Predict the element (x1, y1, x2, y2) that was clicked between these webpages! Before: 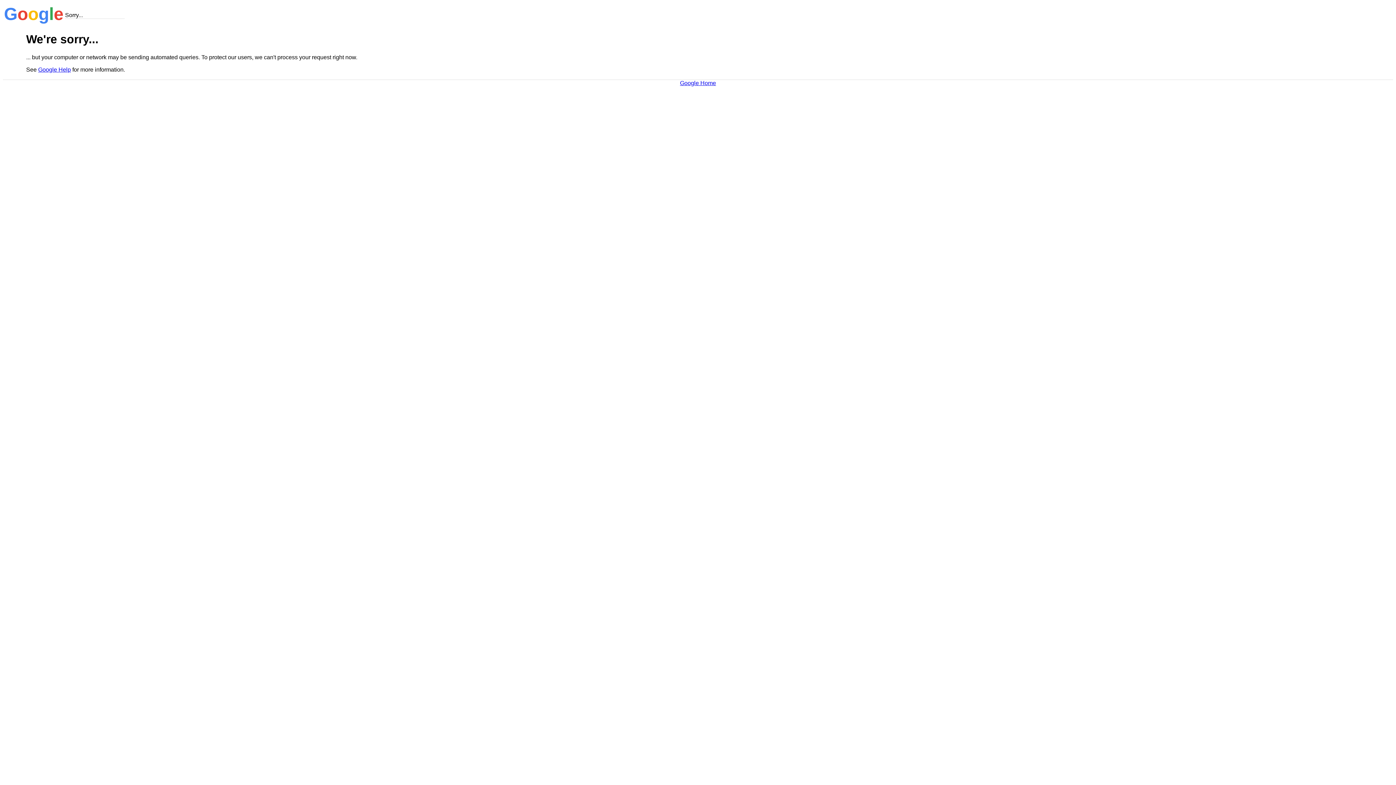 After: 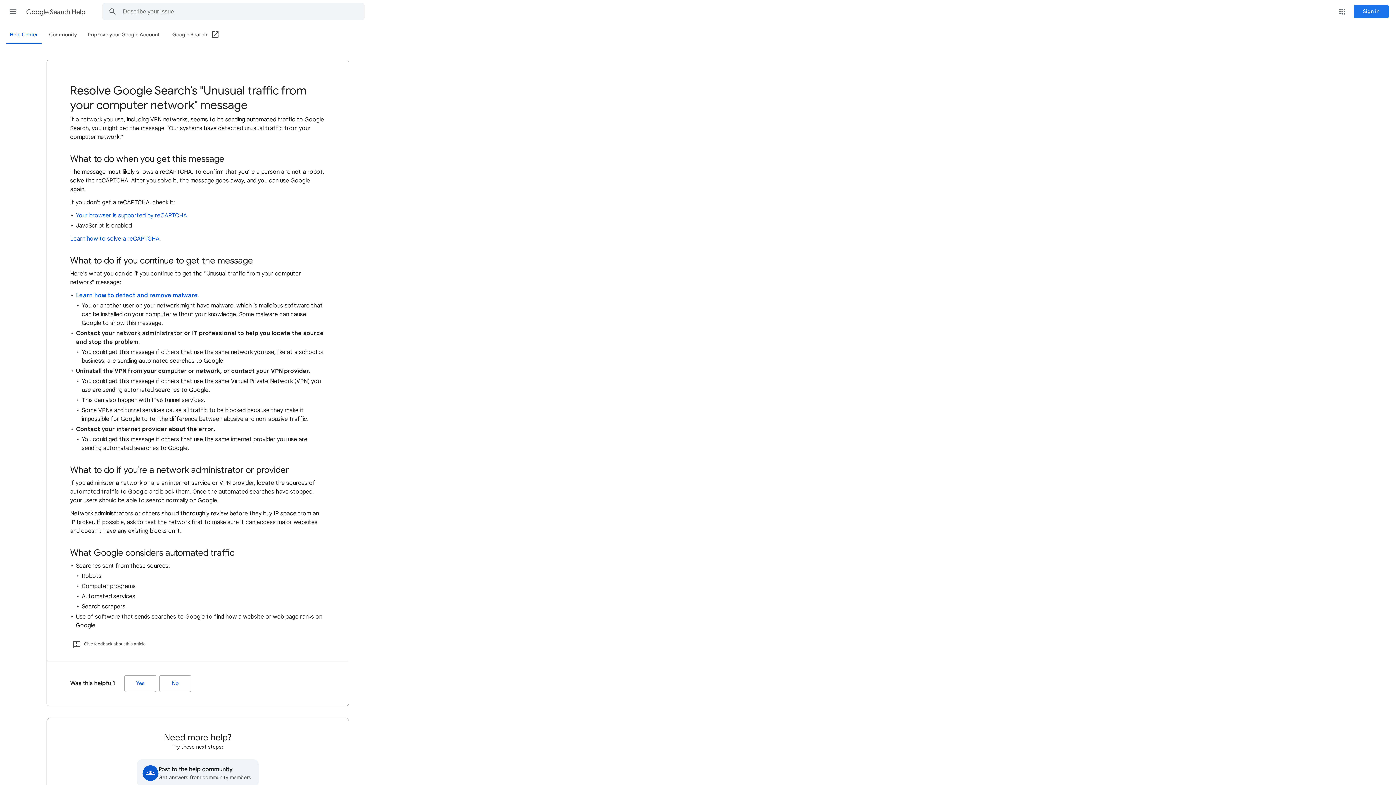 Action: label: Google Help bbox: (38, 66, 70, 72)